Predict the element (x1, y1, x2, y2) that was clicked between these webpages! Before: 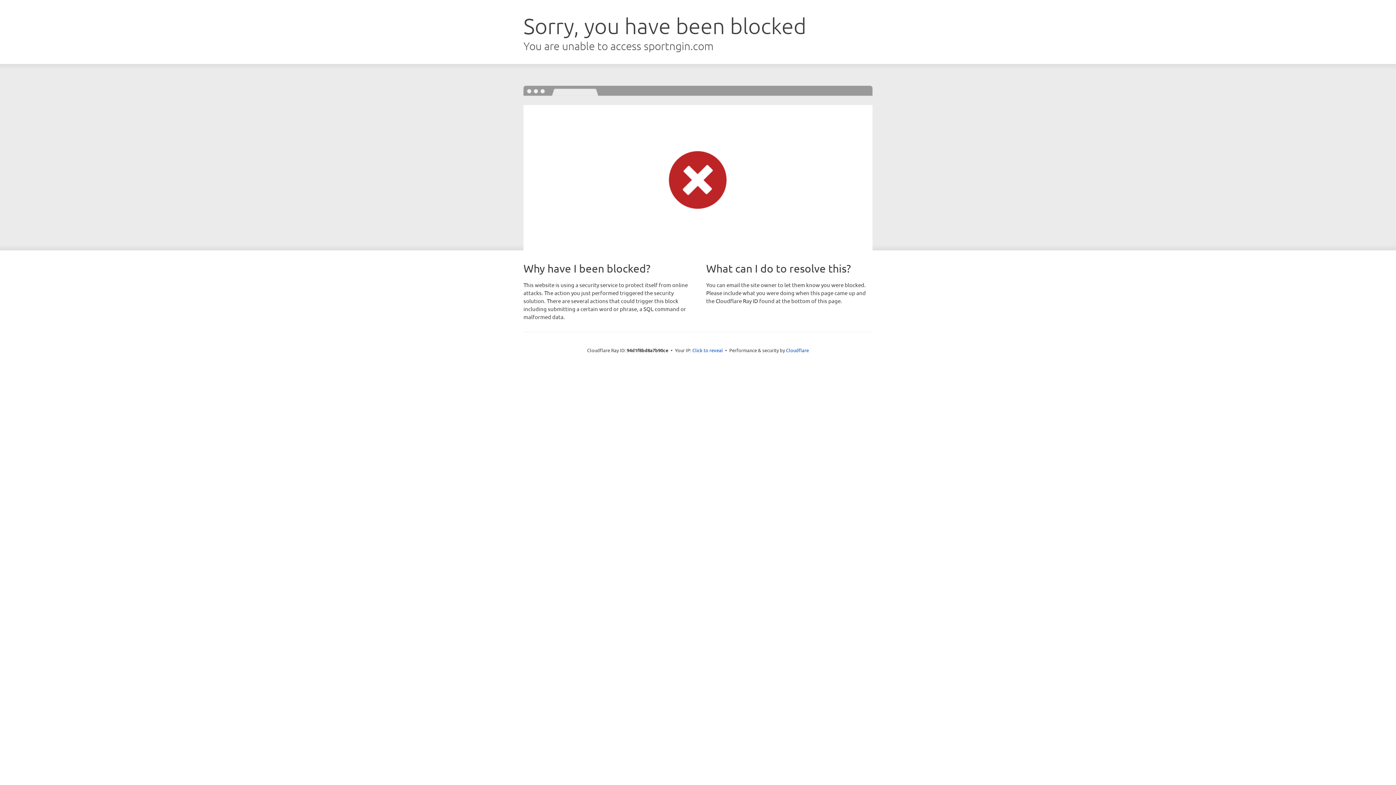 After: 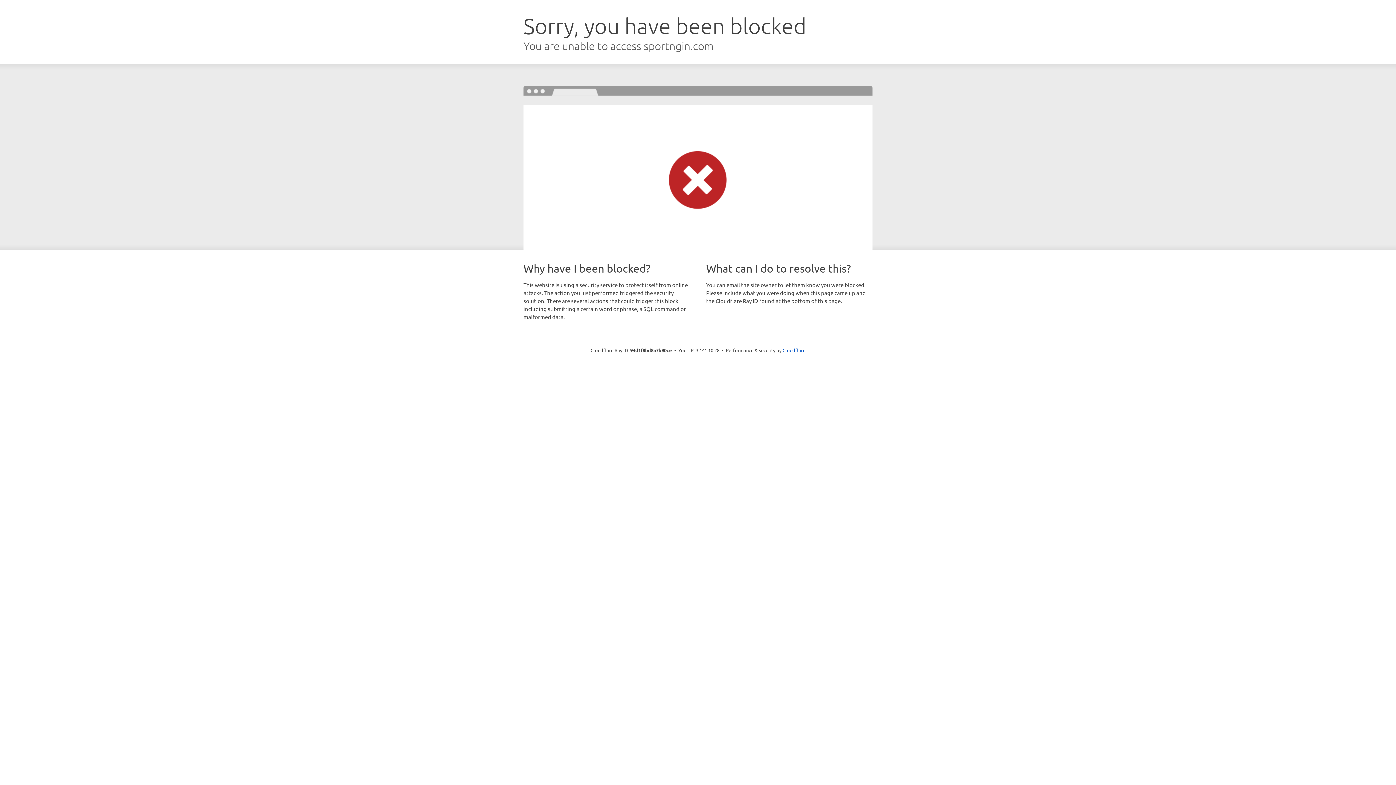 Action: bbox: (692, 346, 723, 353) label: Click to reveal